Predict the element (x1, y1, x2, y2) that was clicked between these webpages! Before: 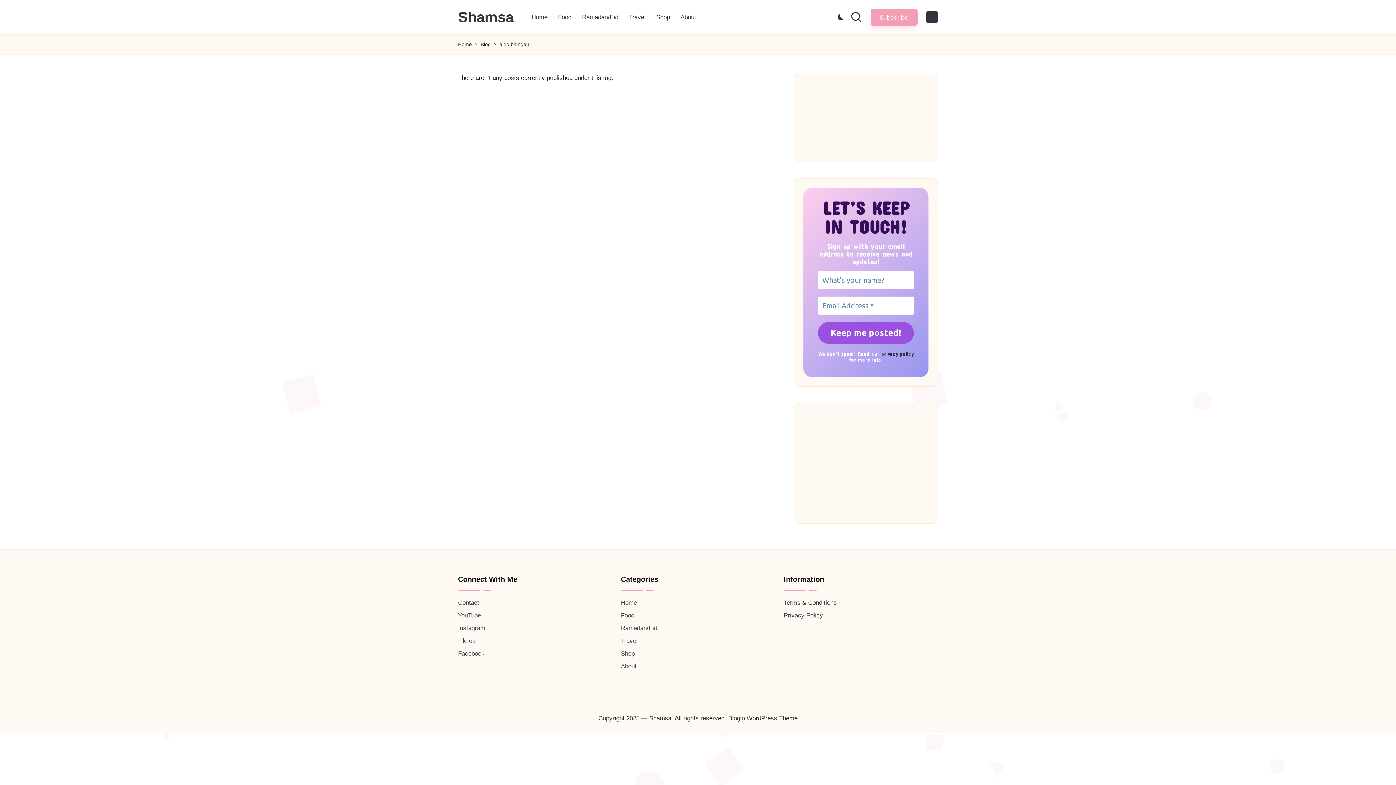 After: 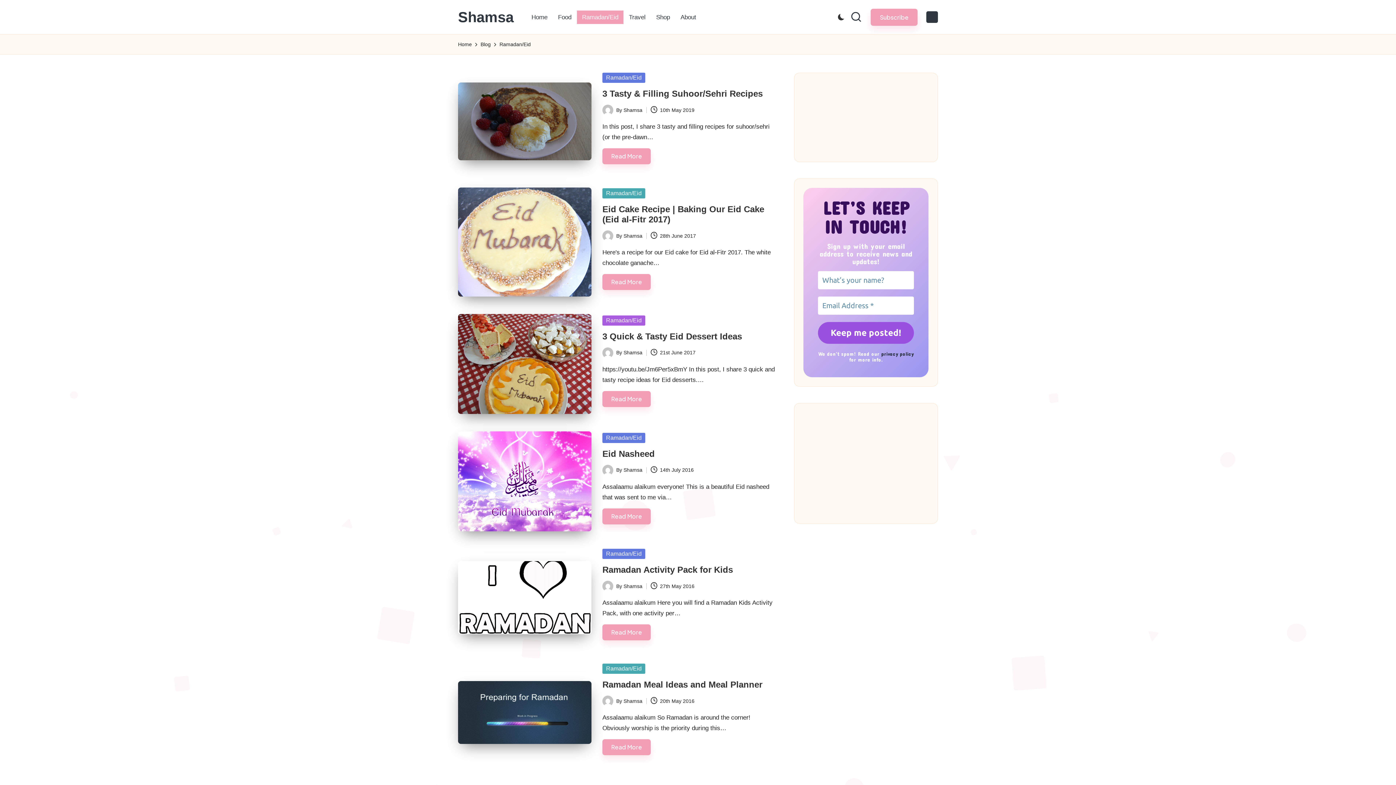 Action: bbox: (621, 624, 657, 631) label: Ramadan/Eid